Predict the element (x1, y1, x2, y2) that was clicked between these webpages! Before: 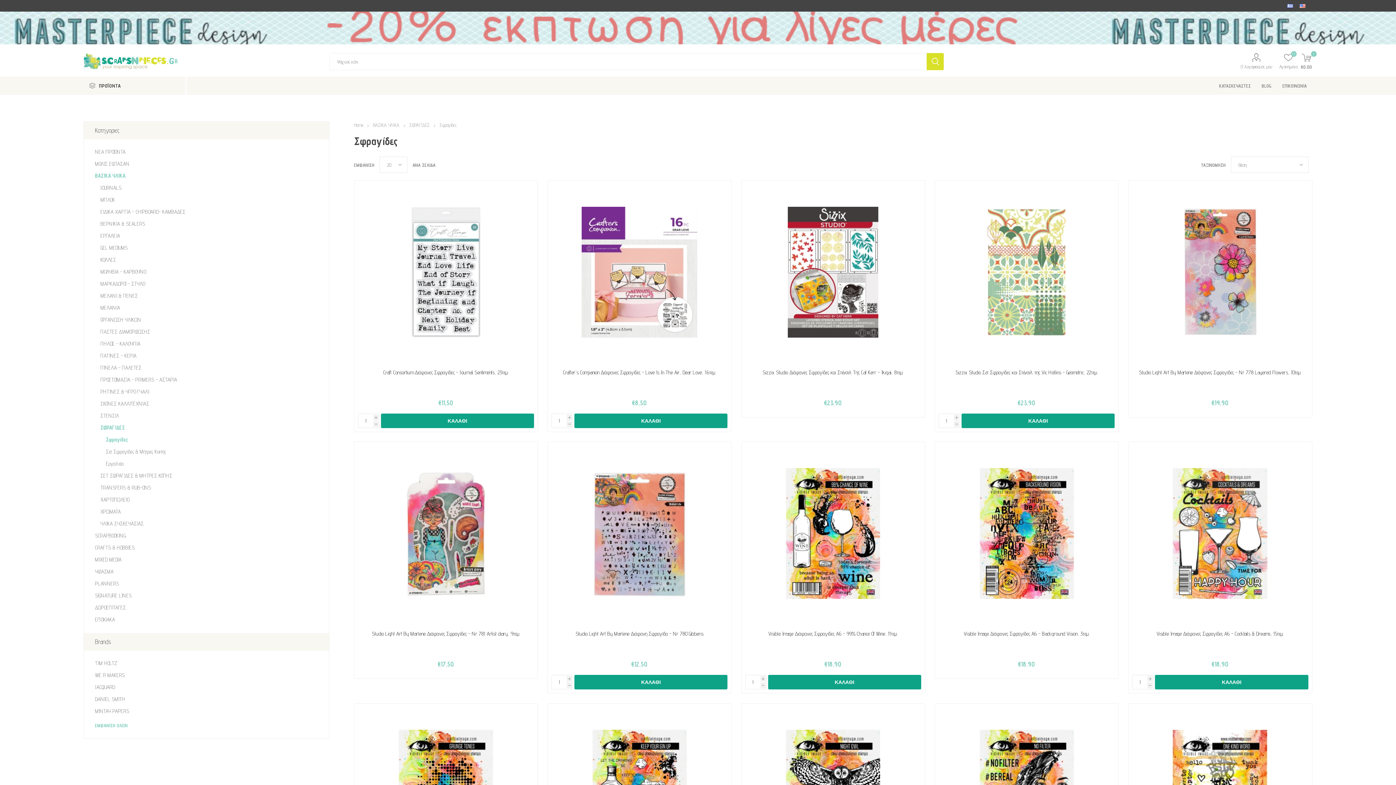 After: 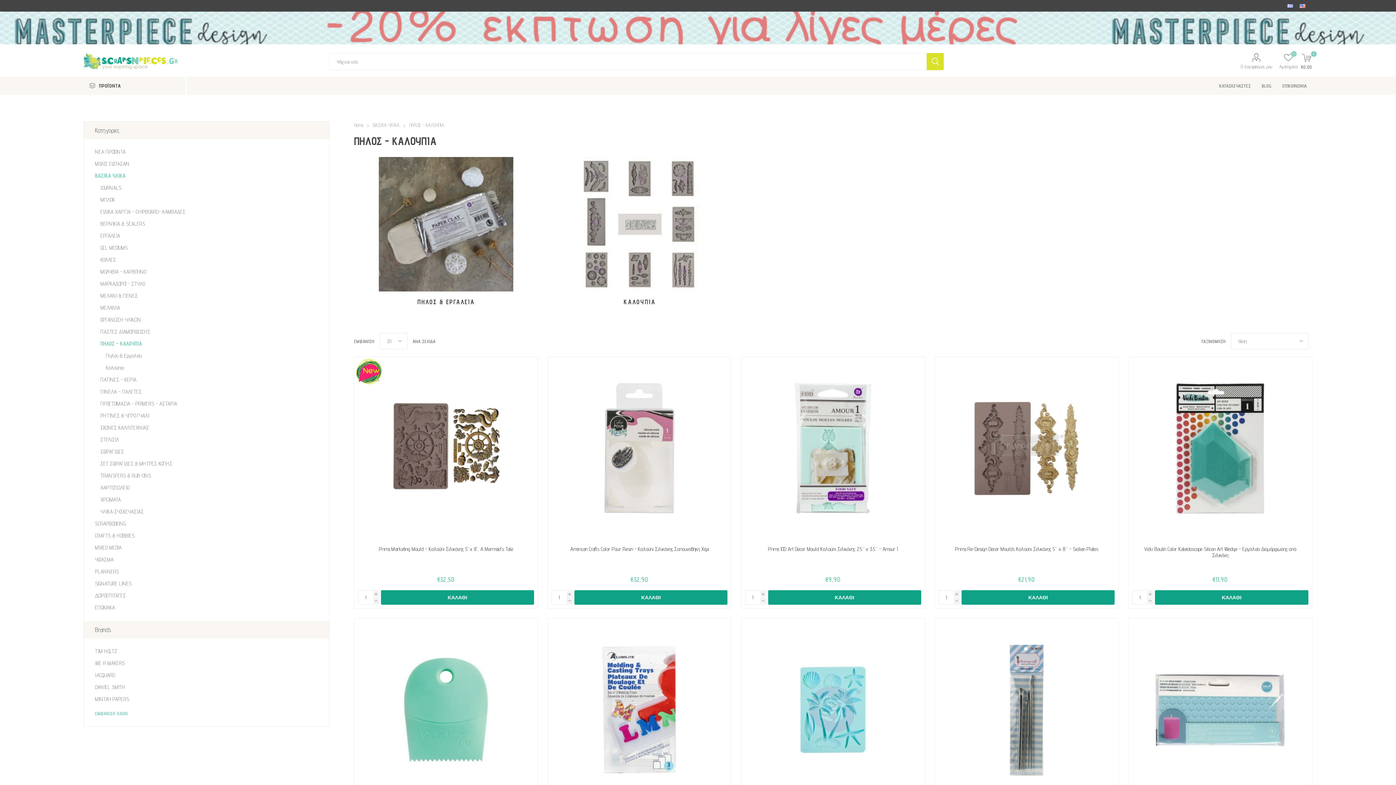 Action: bbox: (100, 337, 140, 349) label: ΠΗΛΟΣ - ΚΑΛΟΥΠΙΑ